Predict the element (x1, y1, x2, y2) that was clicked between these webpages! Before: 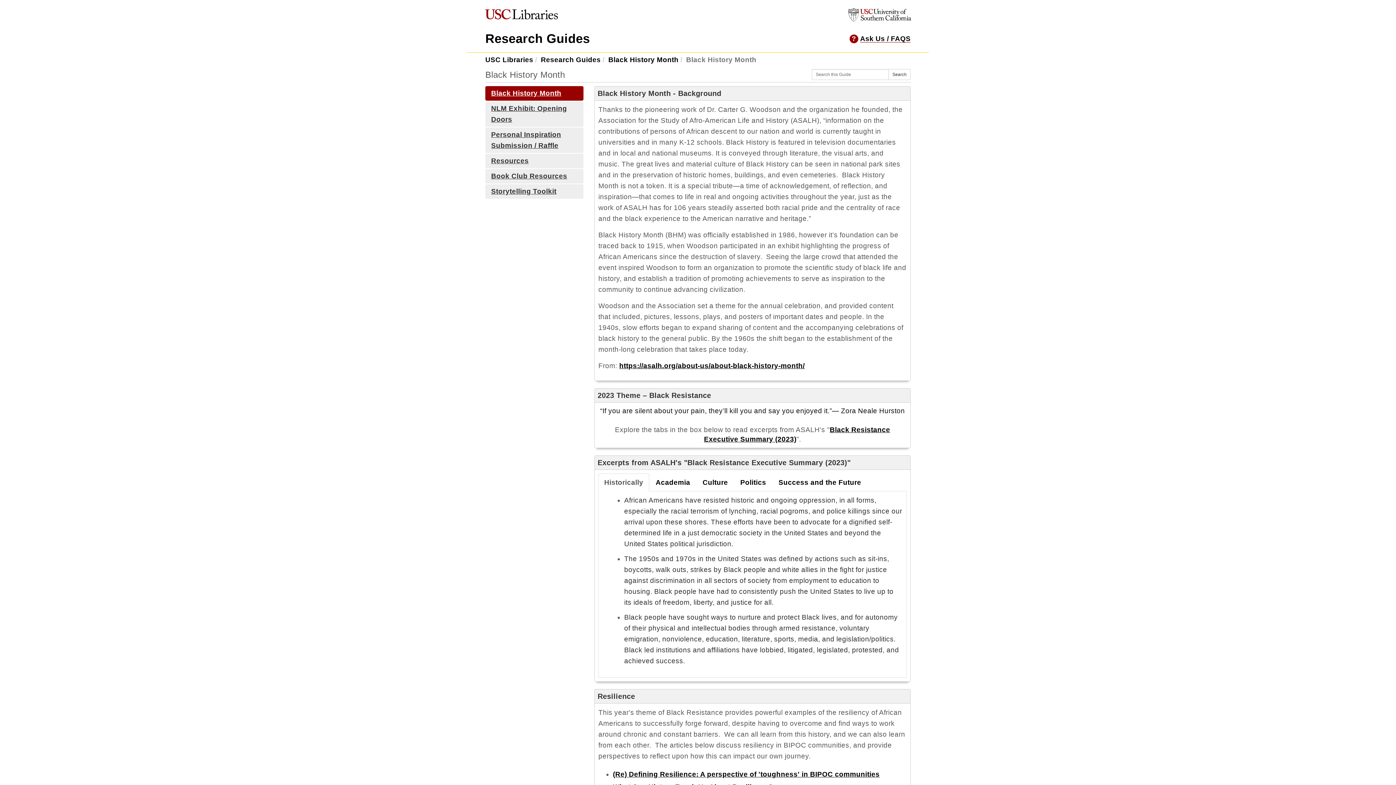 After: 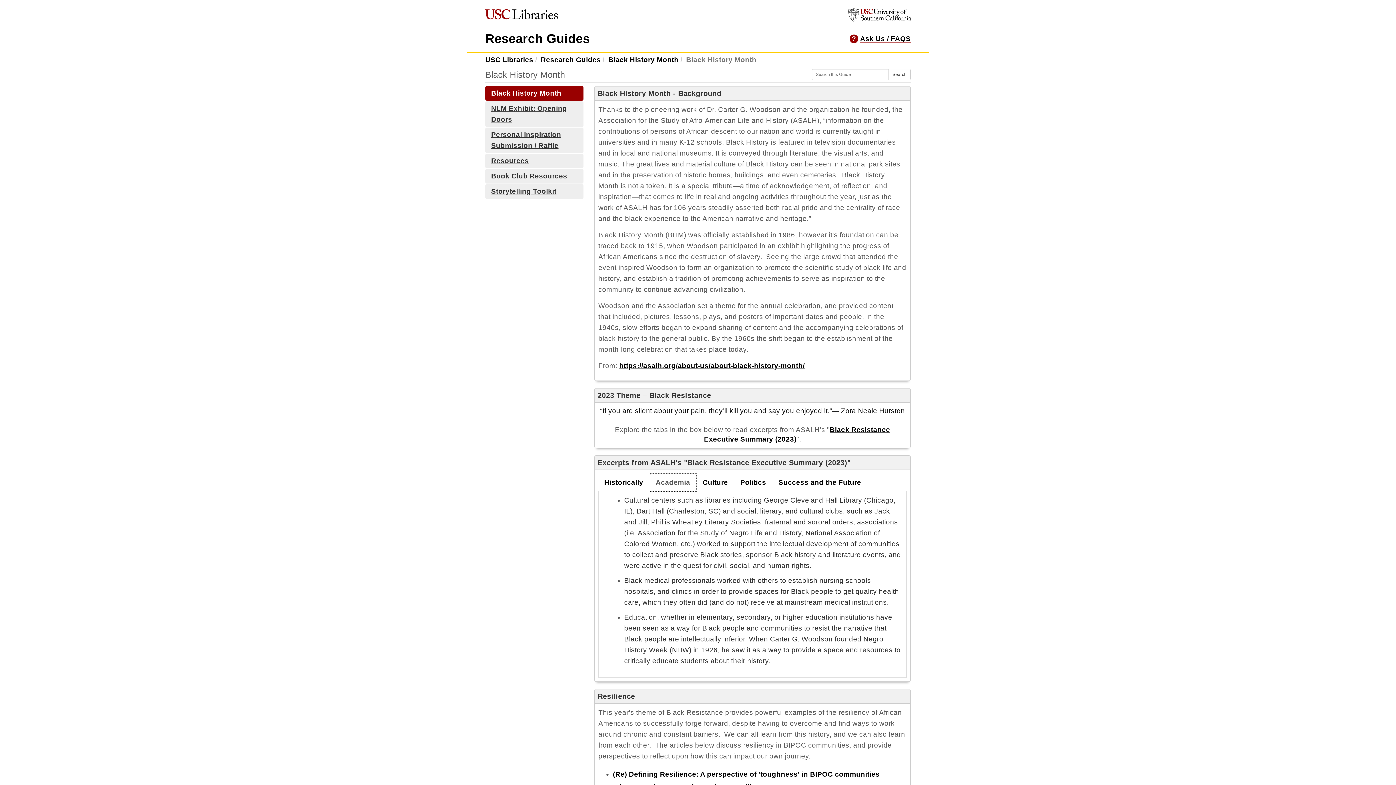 Action: label: Academia bbox: (650, 473, 696, 491)